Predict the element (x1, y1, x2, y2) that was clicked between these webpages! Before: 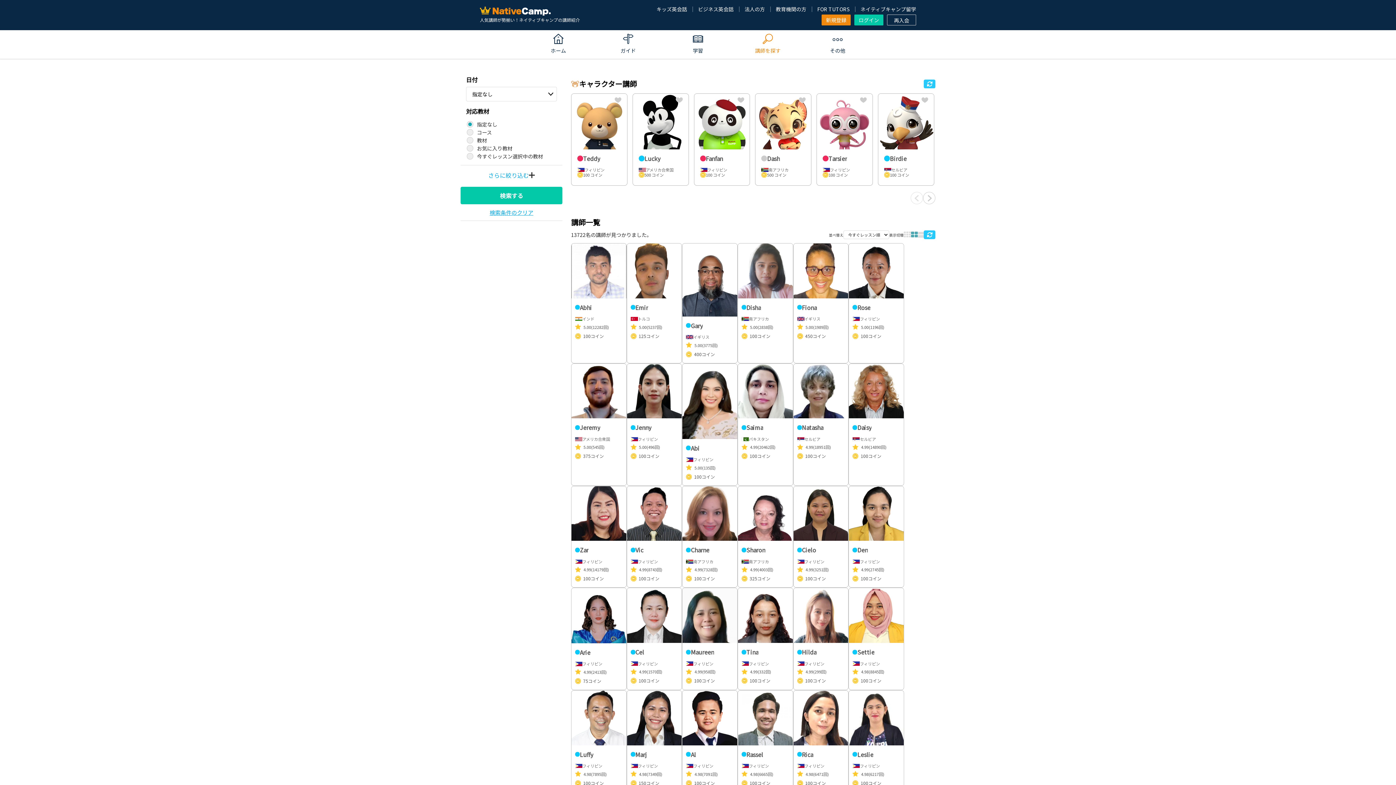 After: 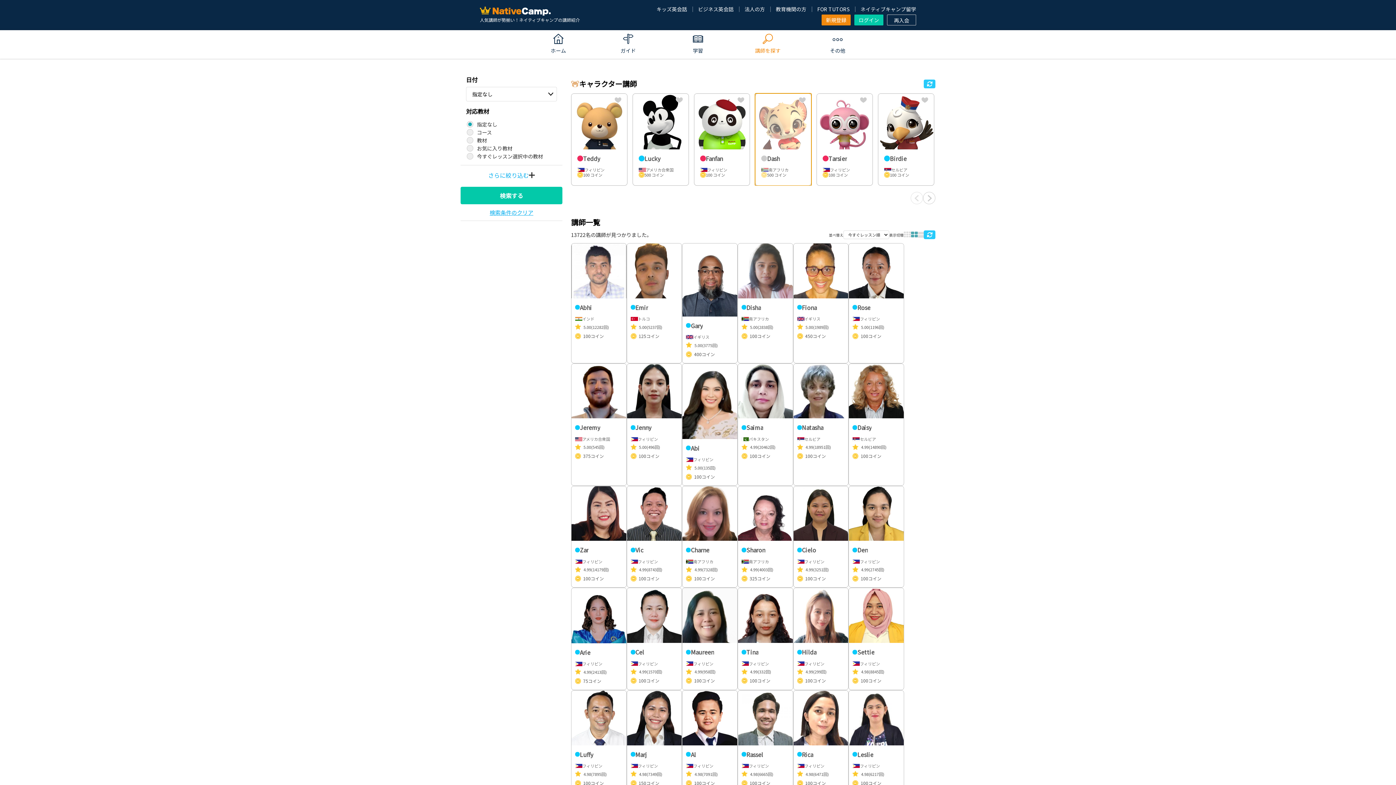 Action: bbox: (755, 93, 811, 185) label: Dash

南アフリカ

500 コイン